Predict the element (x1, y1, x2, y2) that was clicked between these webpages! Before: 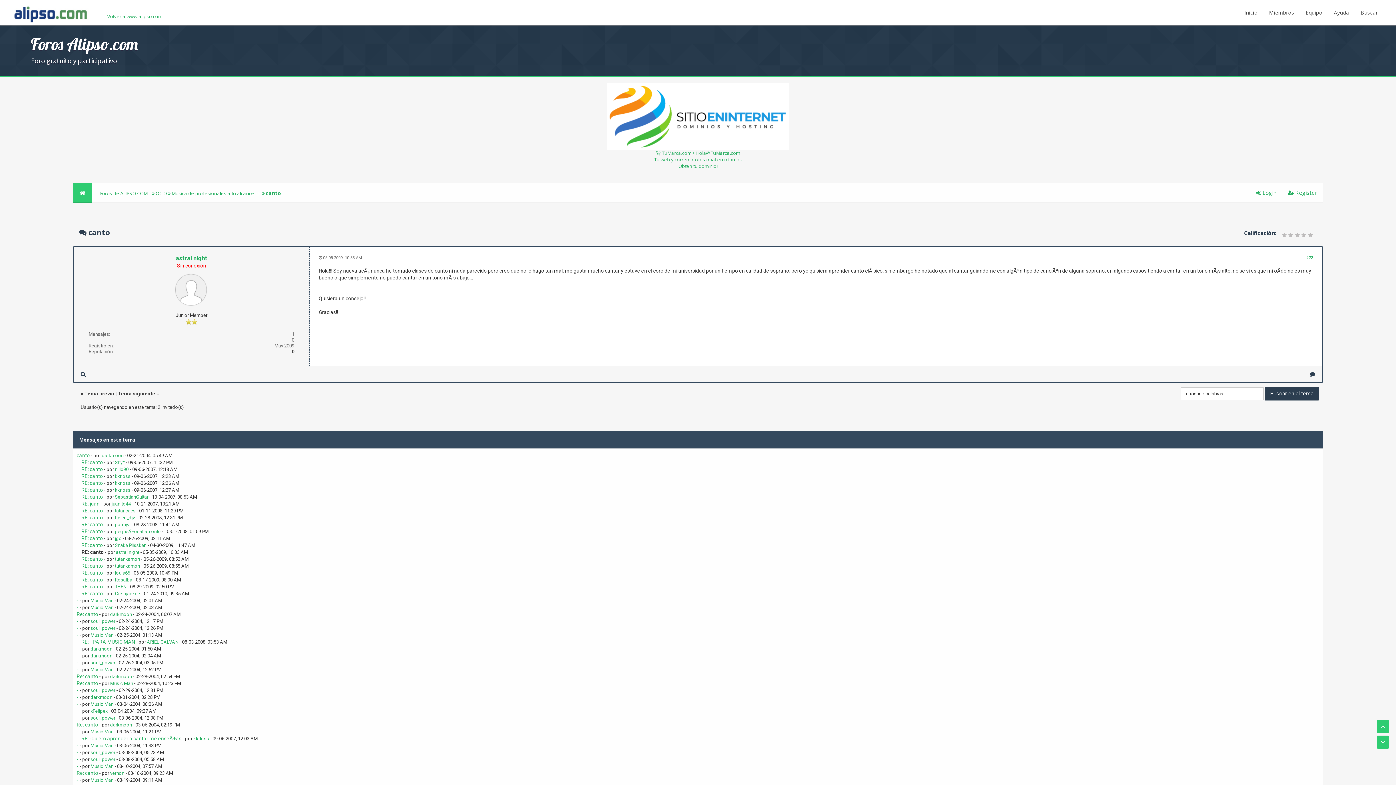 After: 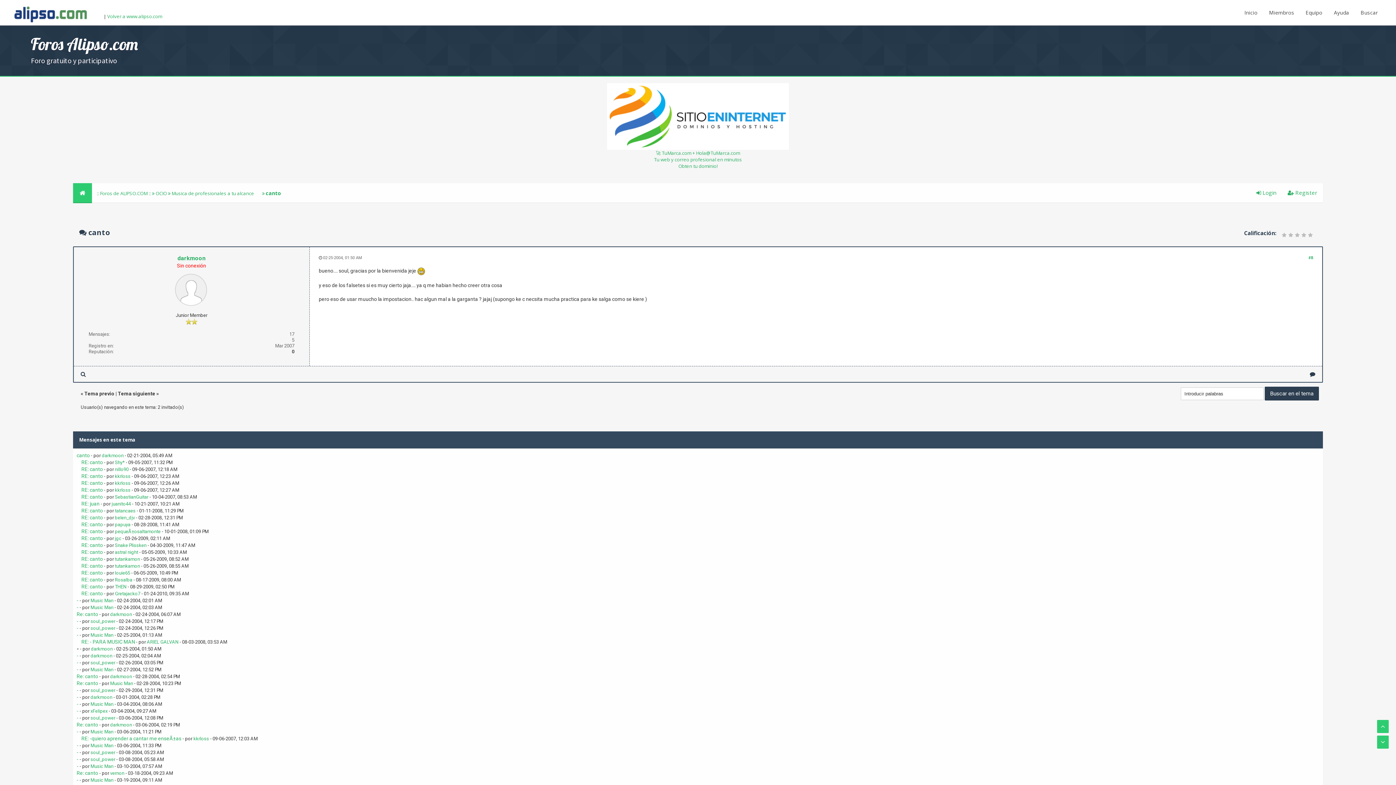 Action: bbox: (76, 646, 78, 652) label: -